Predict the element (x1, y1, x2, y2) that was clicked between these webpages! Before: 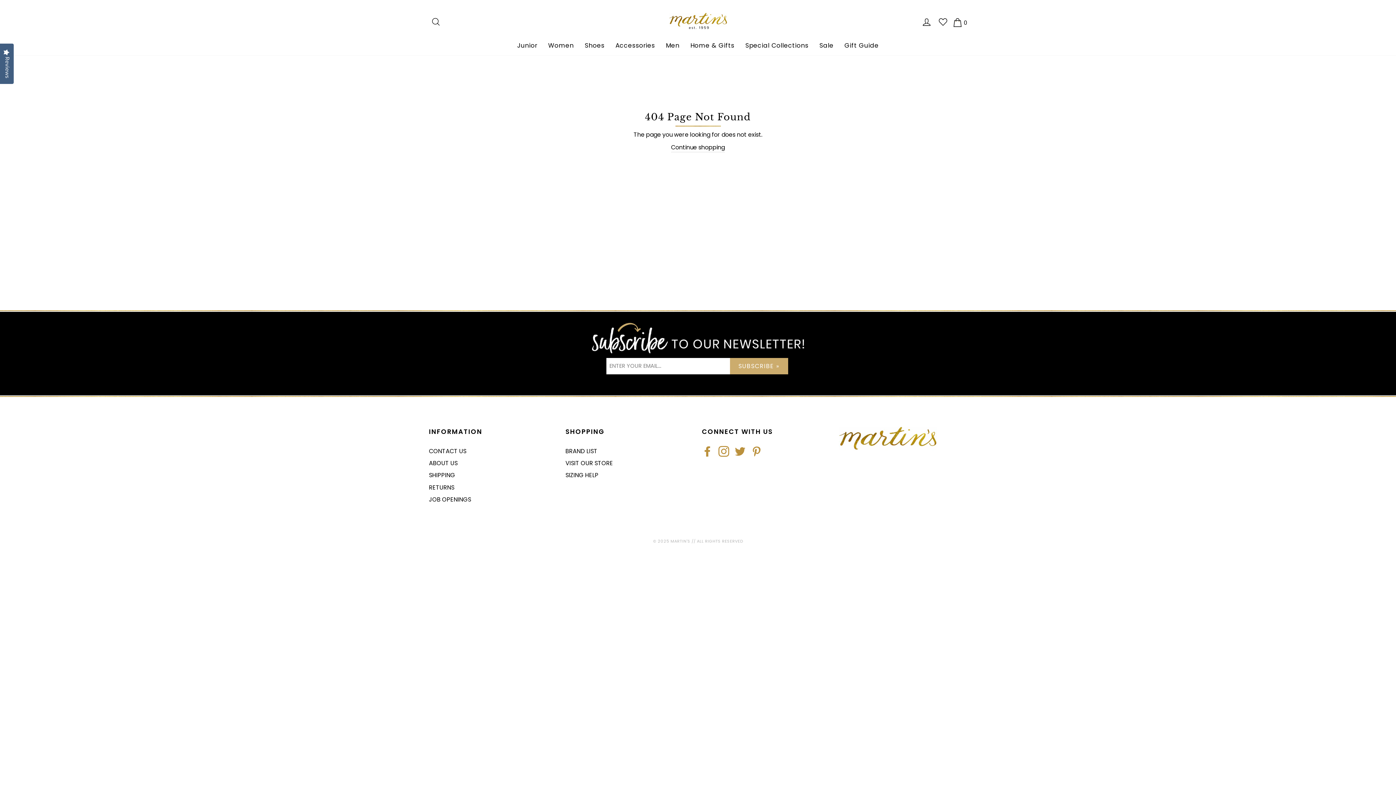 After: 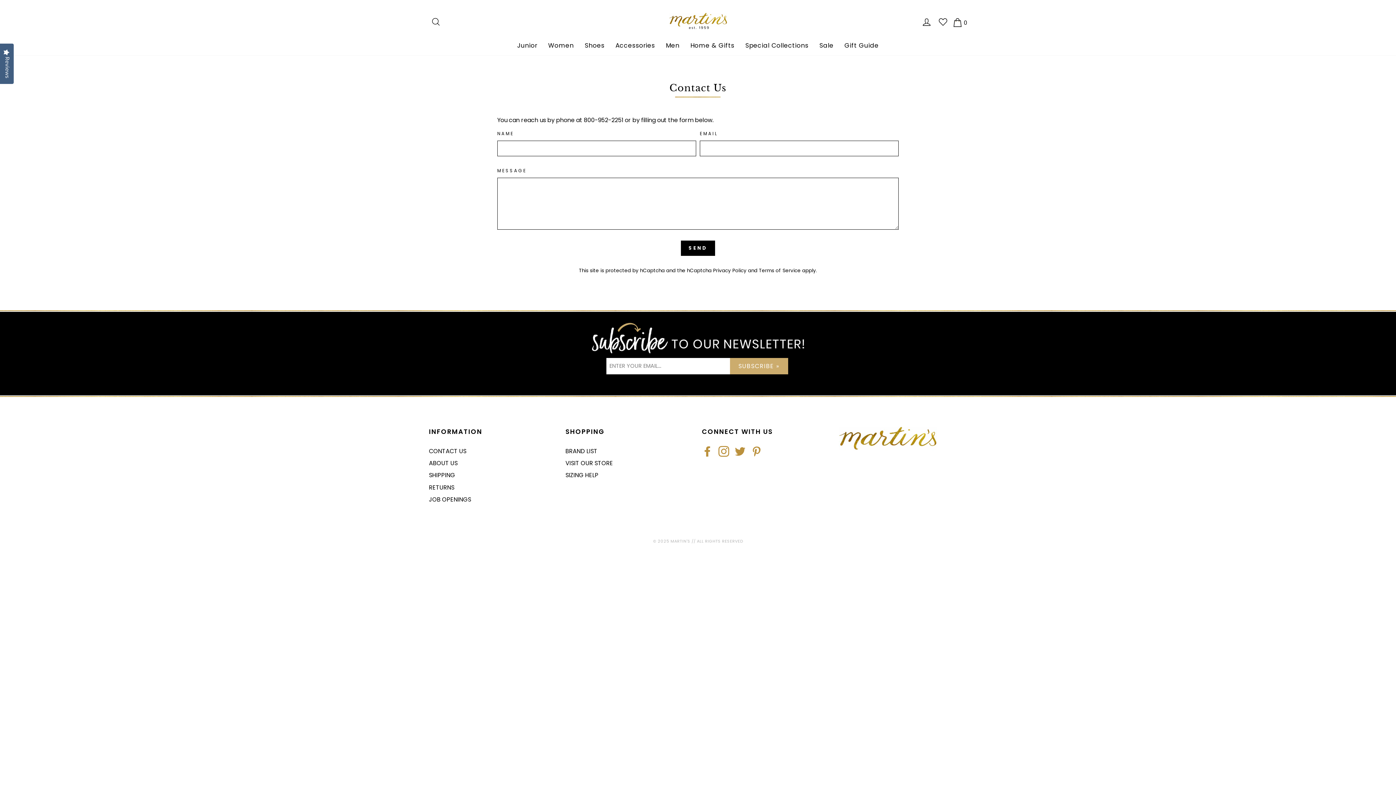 Action: bbox: (429, 446, 466, 456) label: CONTACT US